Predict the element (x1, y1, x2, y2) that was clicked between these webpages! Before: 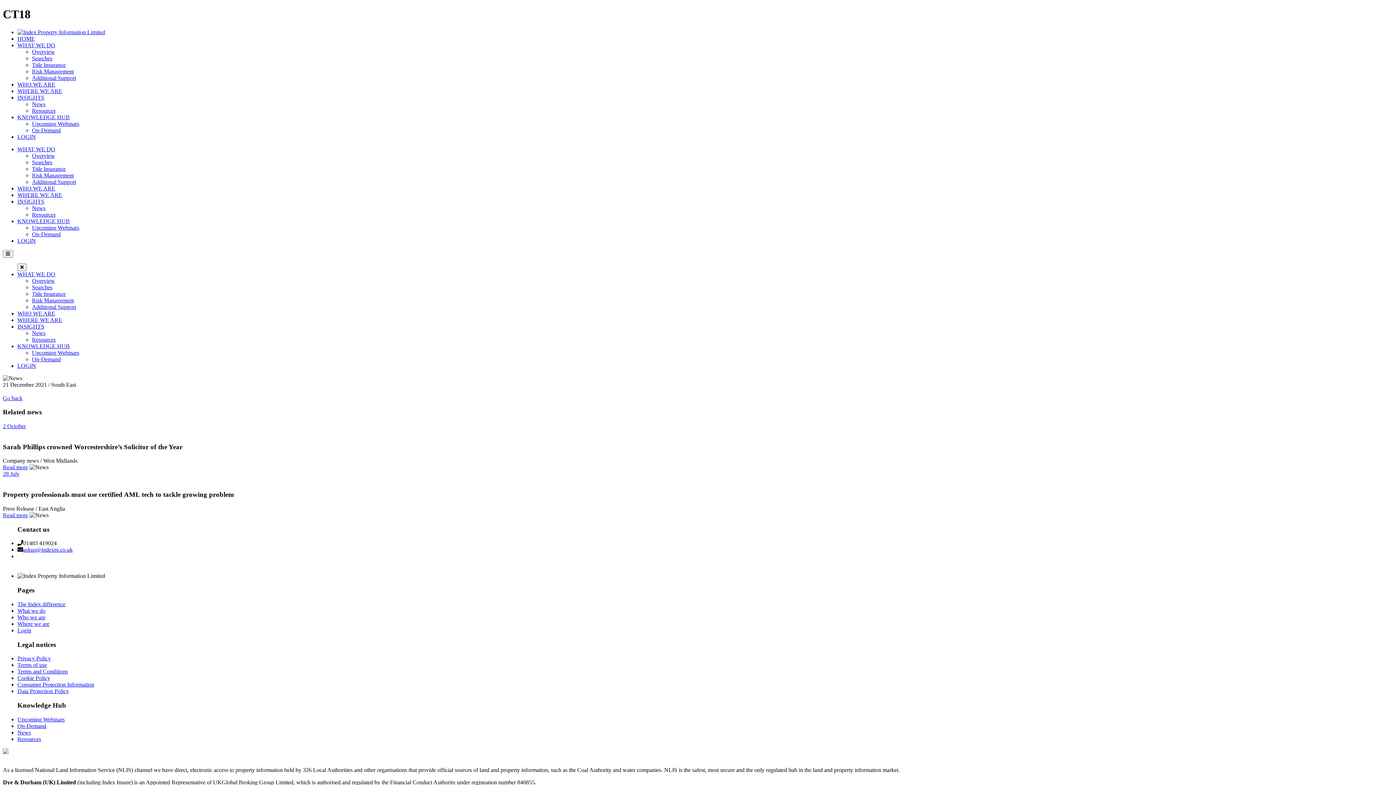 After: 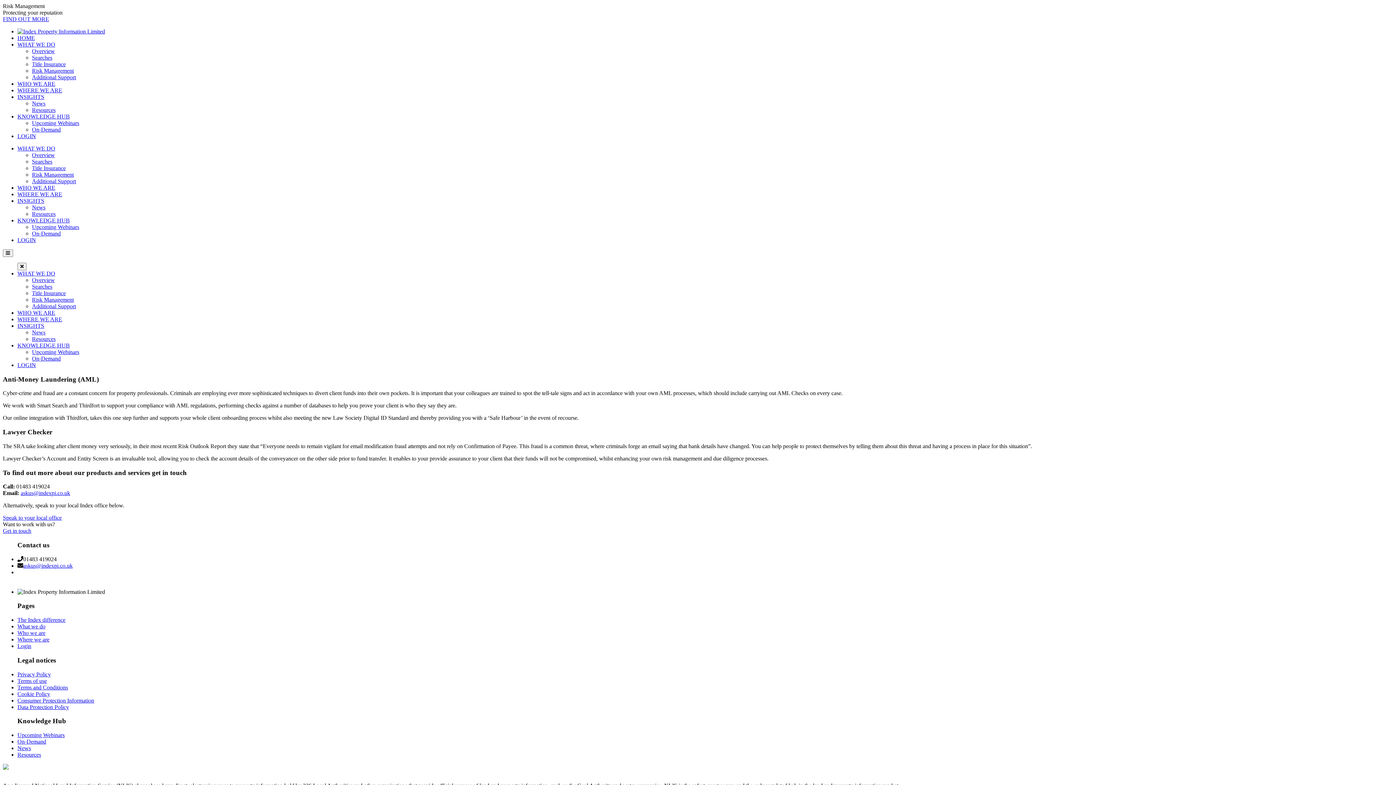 Action: bbox: (32, 68, 73, 74) label: Risk Management